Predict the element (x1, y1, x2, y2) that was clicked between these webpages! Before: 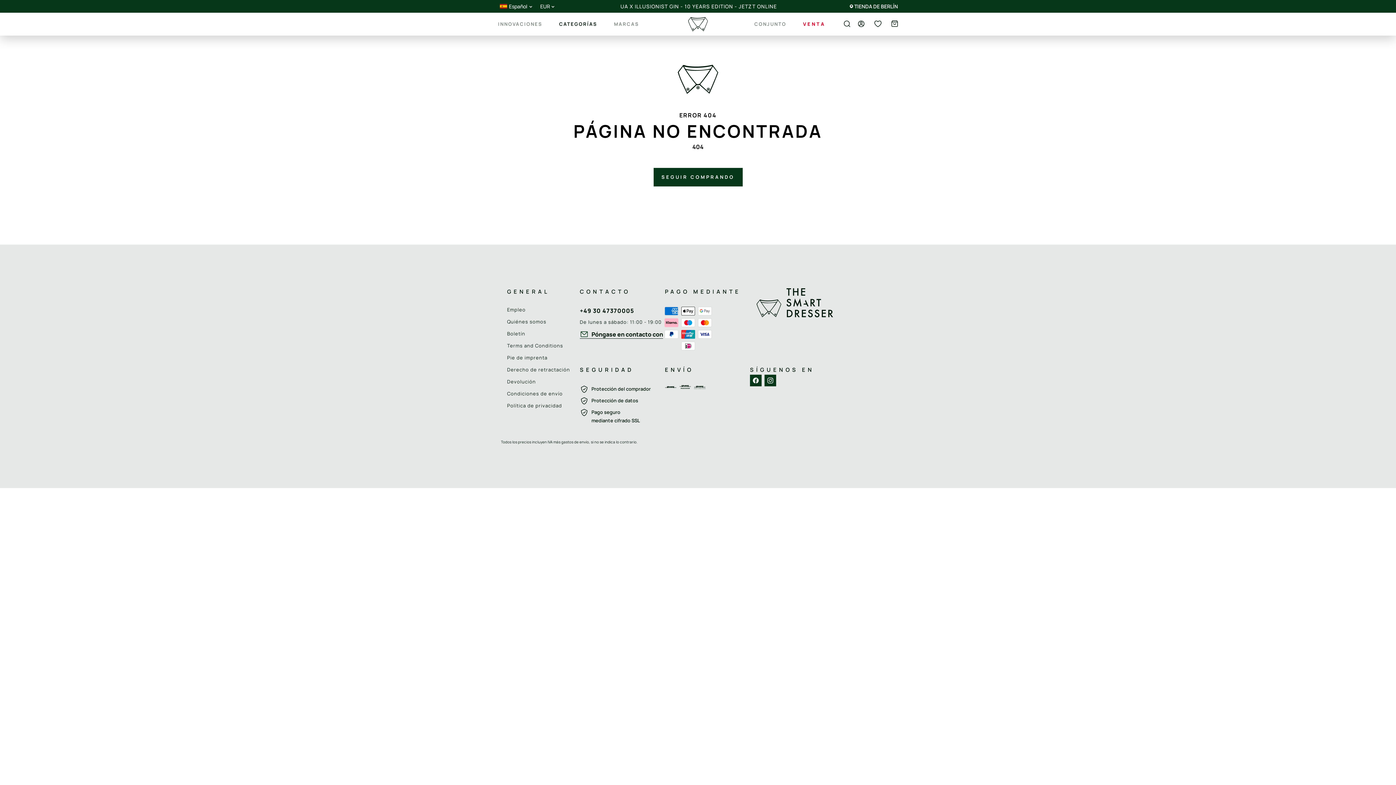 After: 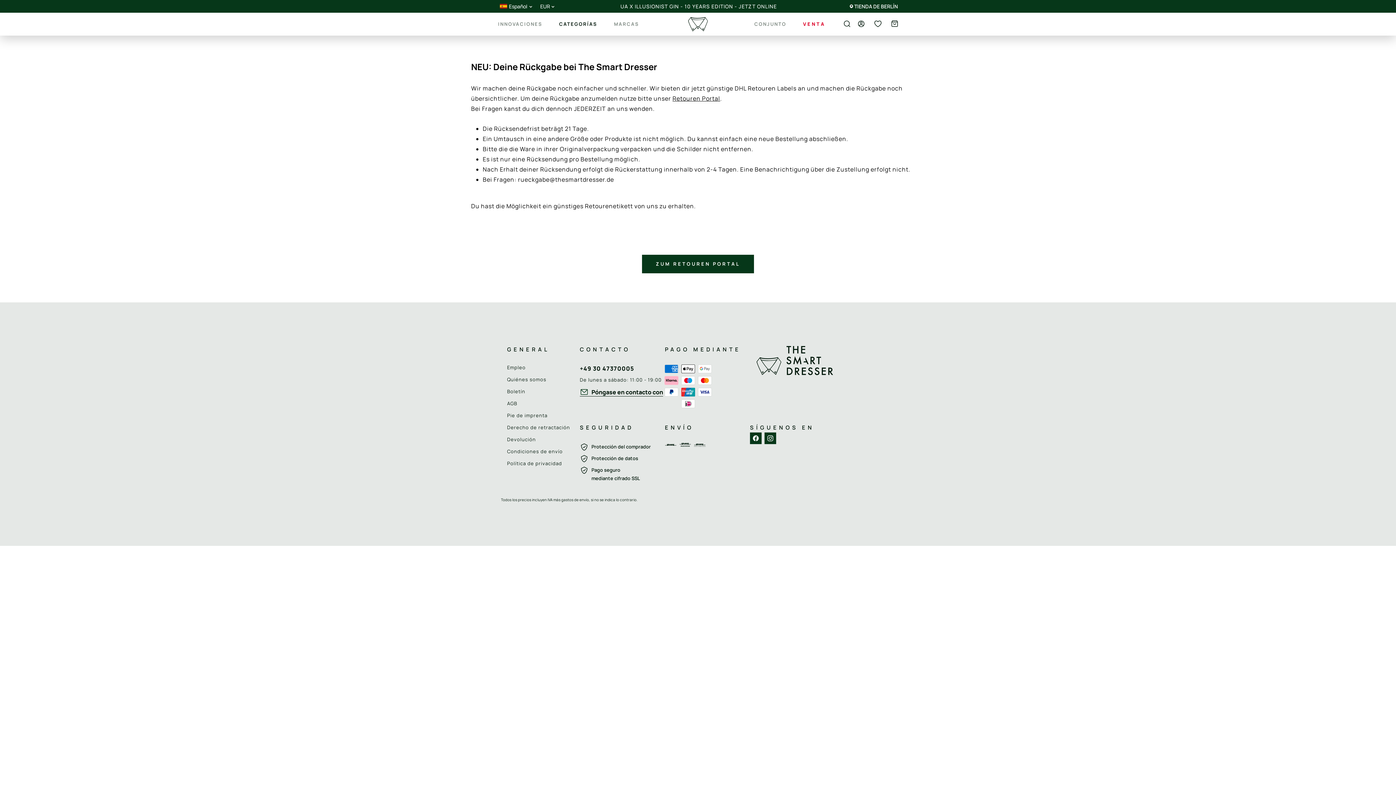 Action: label: Devolución bbox: (507, 378, 536, 385)